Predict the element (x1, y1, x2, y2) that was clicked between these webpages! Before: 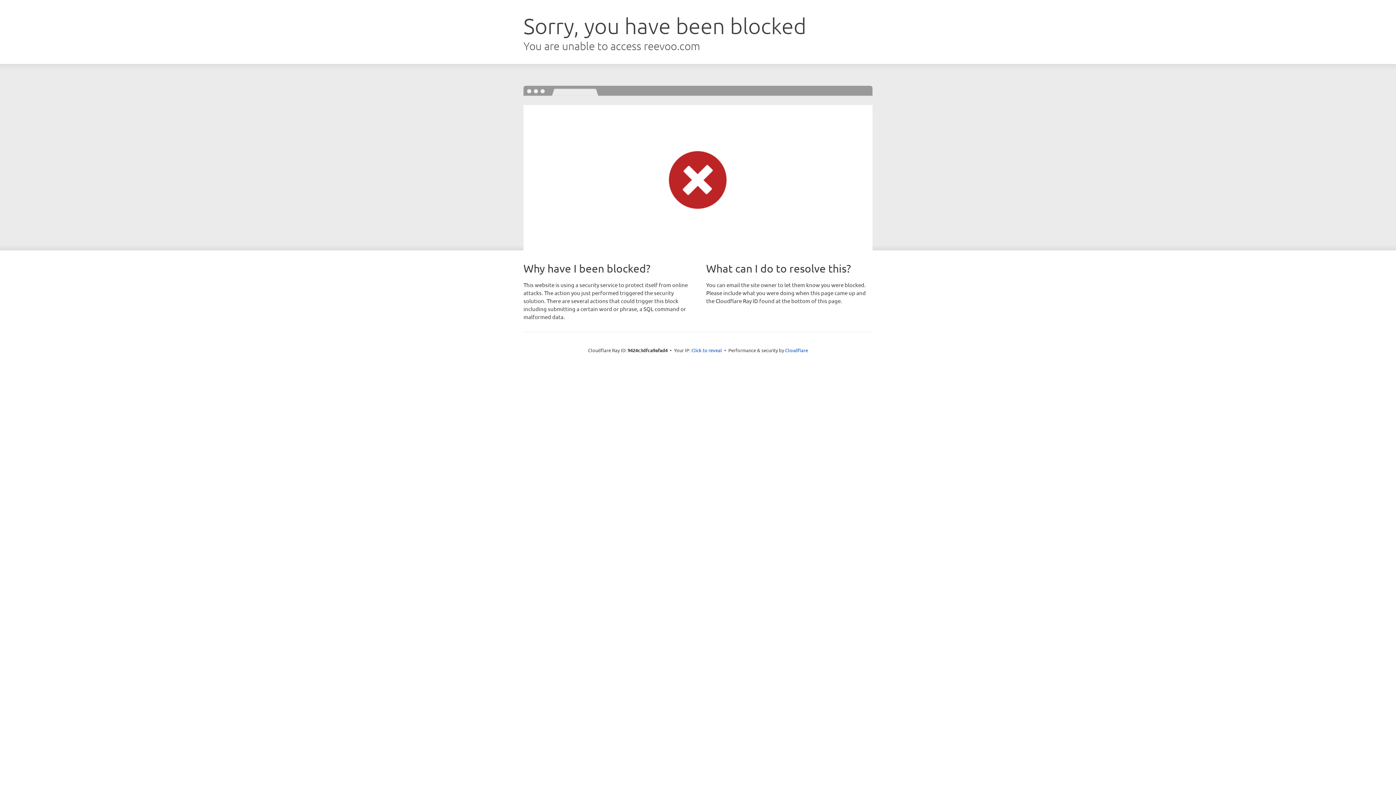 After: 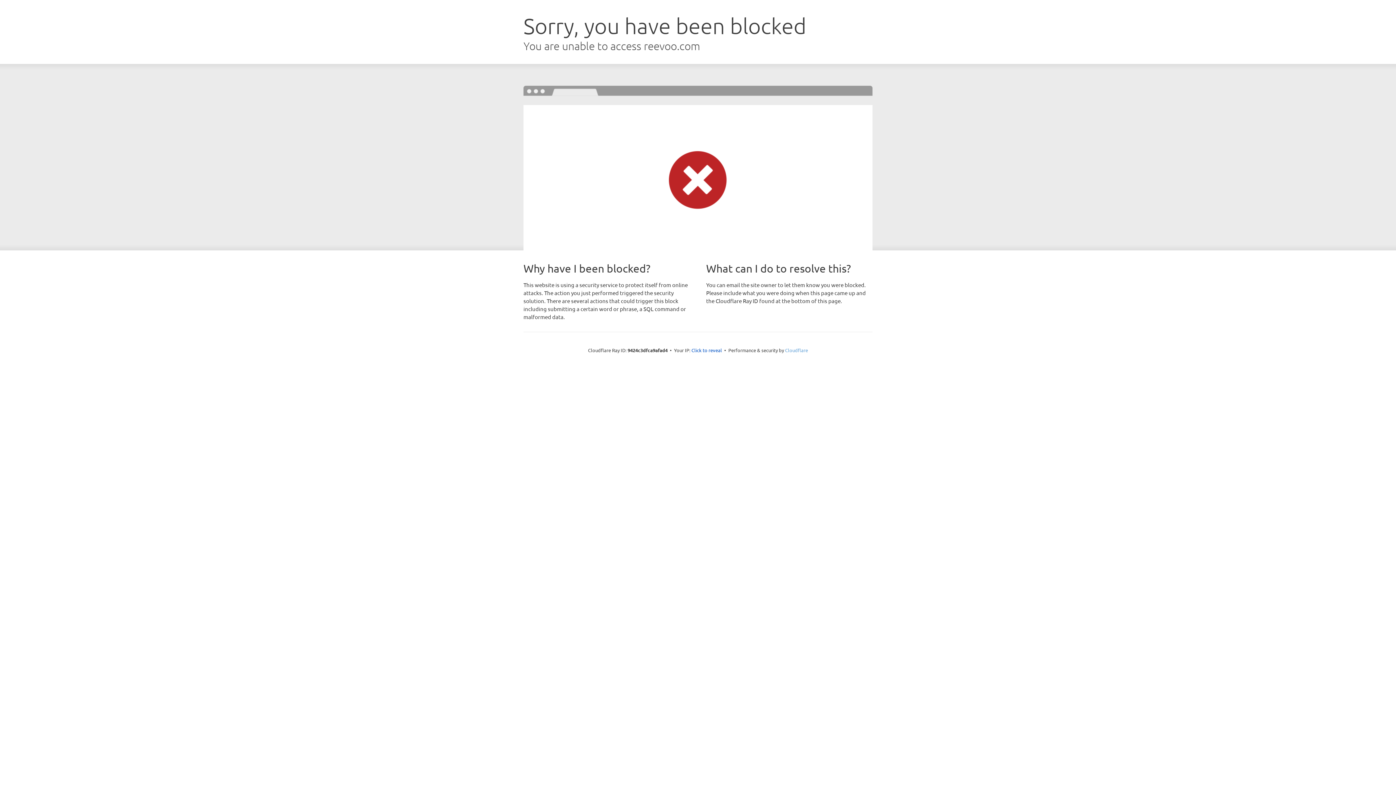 Action: bbox: (785, 347, 808, 353) label: Cloudflare